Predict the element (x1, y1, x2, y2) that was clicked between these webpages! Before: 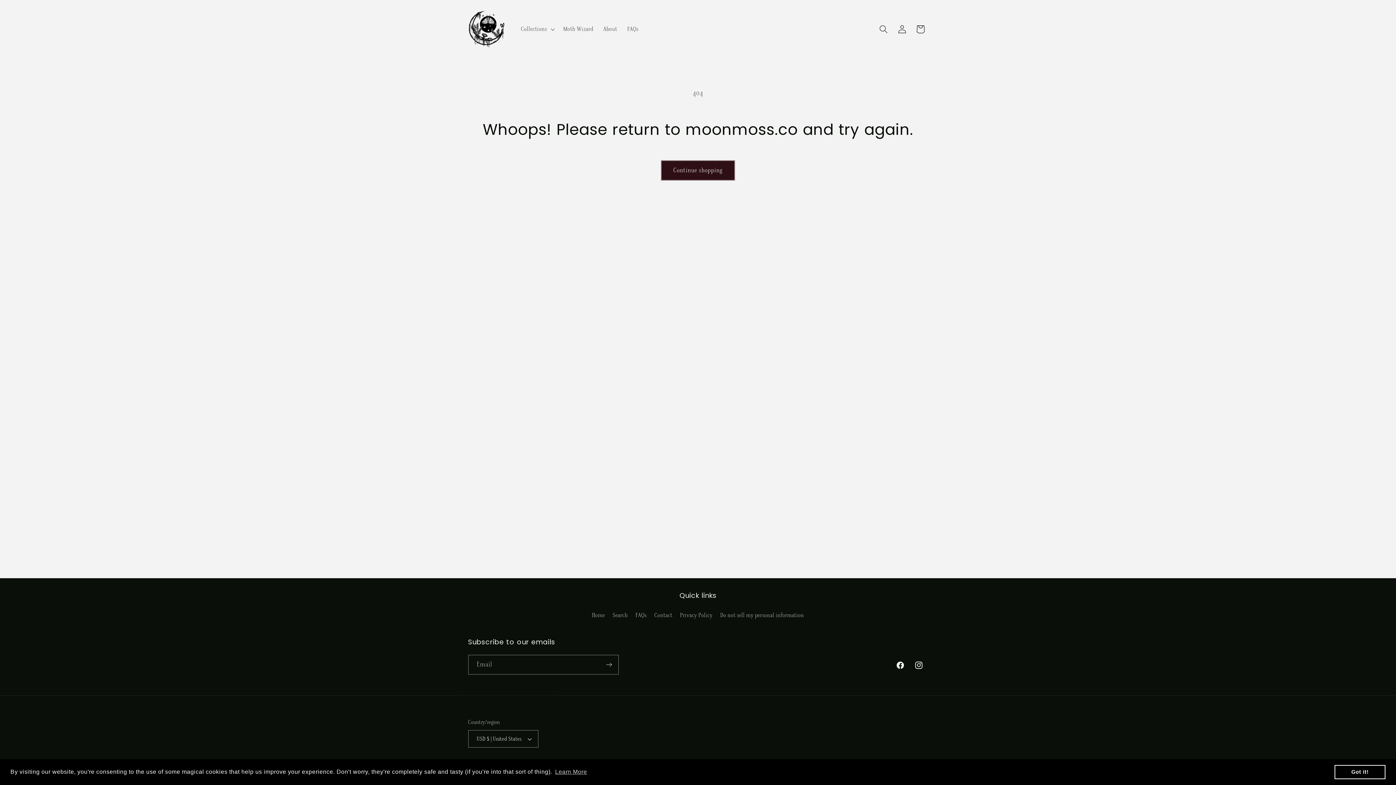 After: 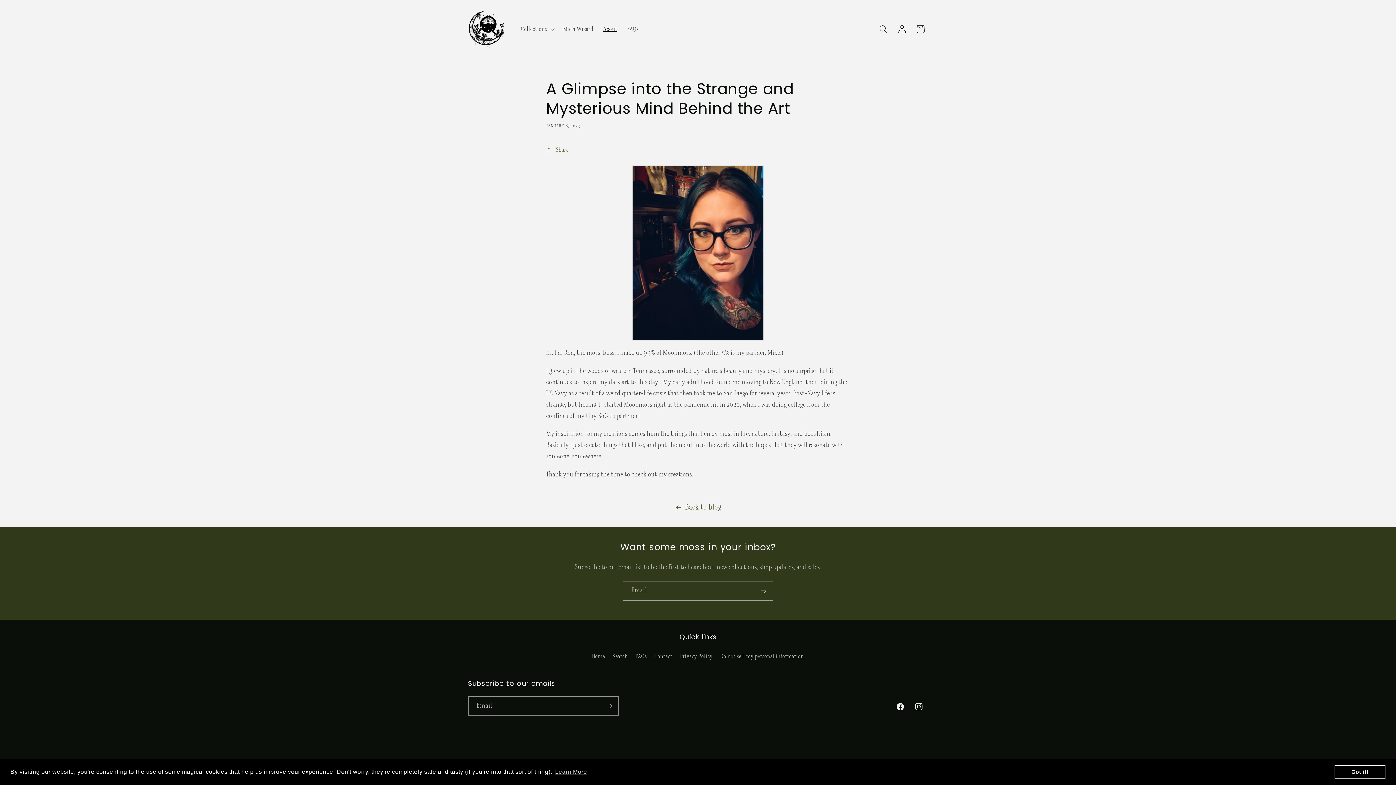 Action: bbox: (598, 20, 622, 37) label: About